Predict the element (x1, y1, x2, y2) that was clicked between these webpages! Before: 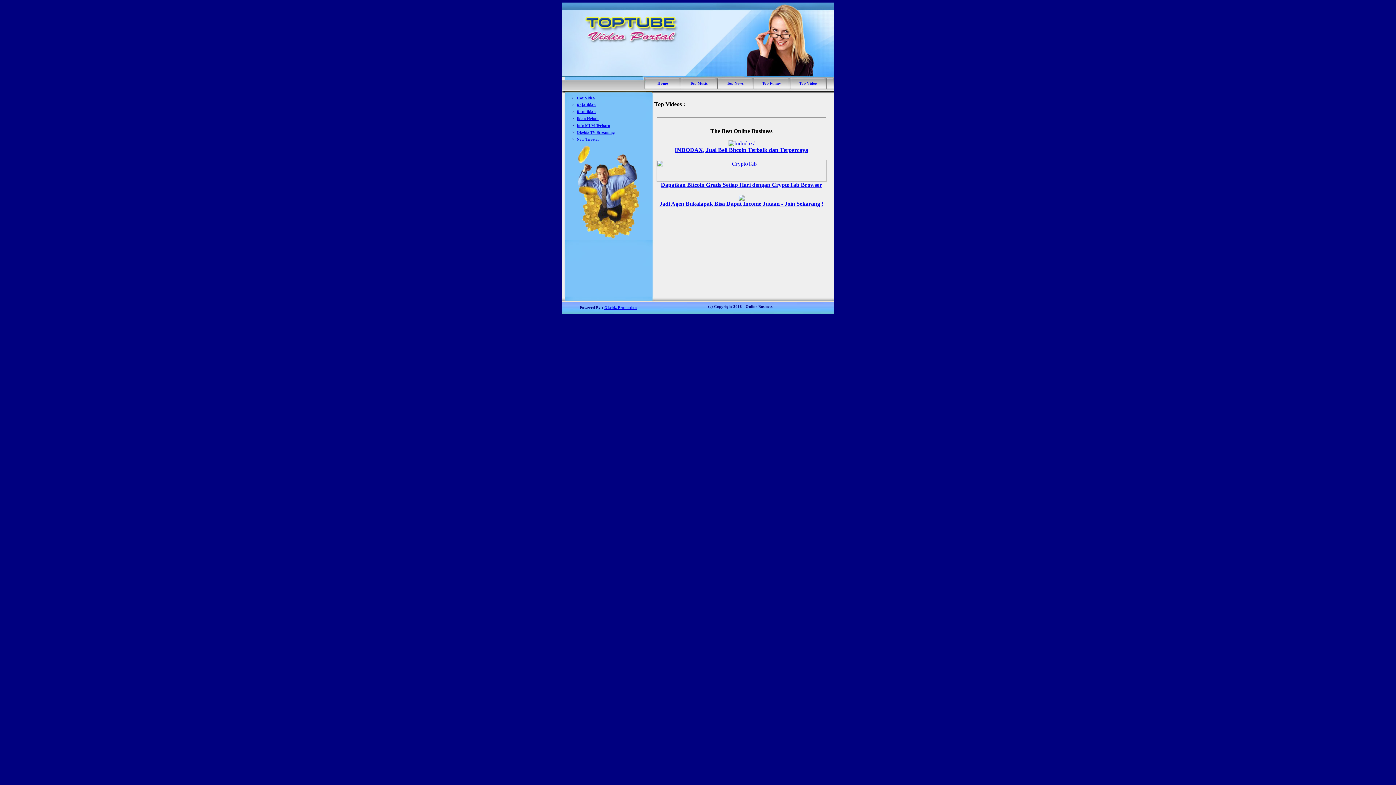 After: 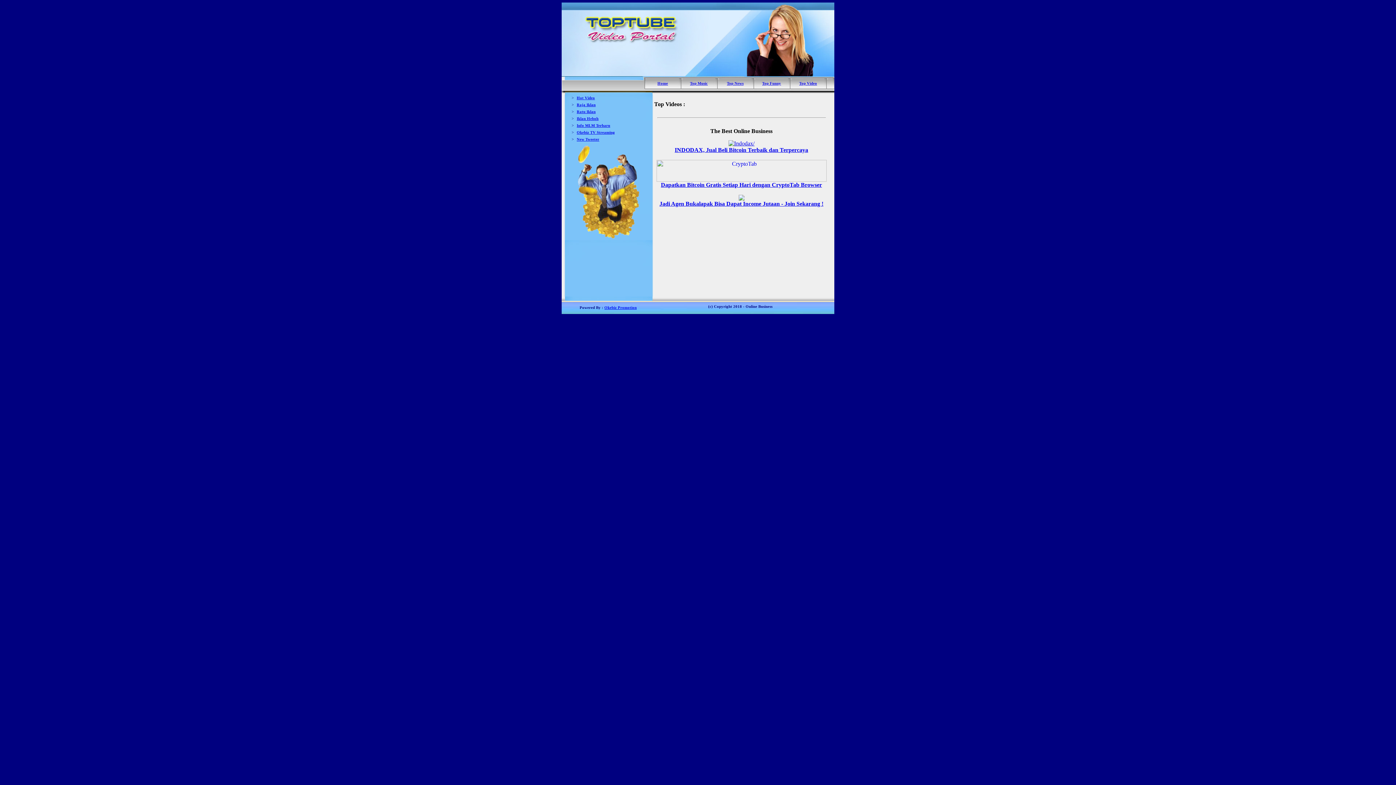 Action: label: Top Video bbox: (799, 81, 817, 85)